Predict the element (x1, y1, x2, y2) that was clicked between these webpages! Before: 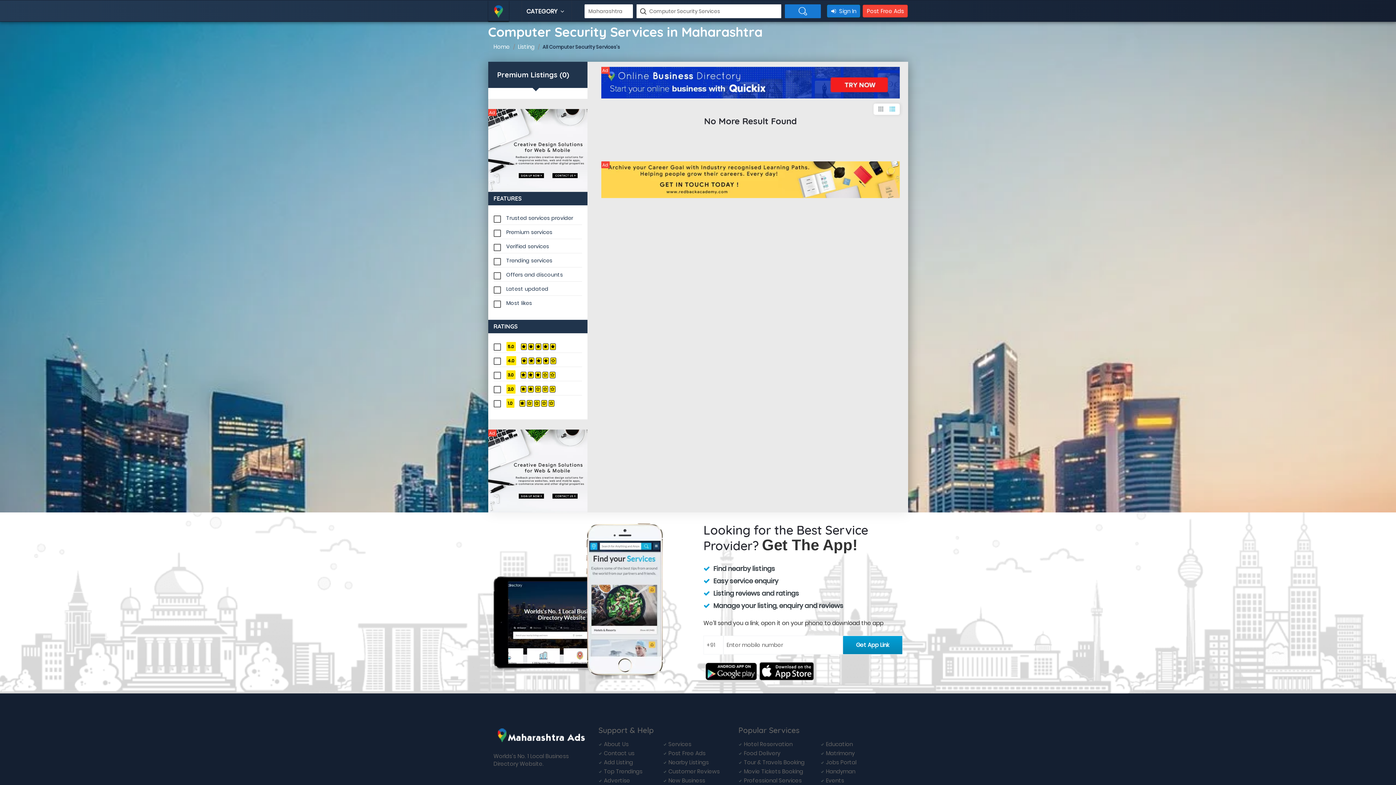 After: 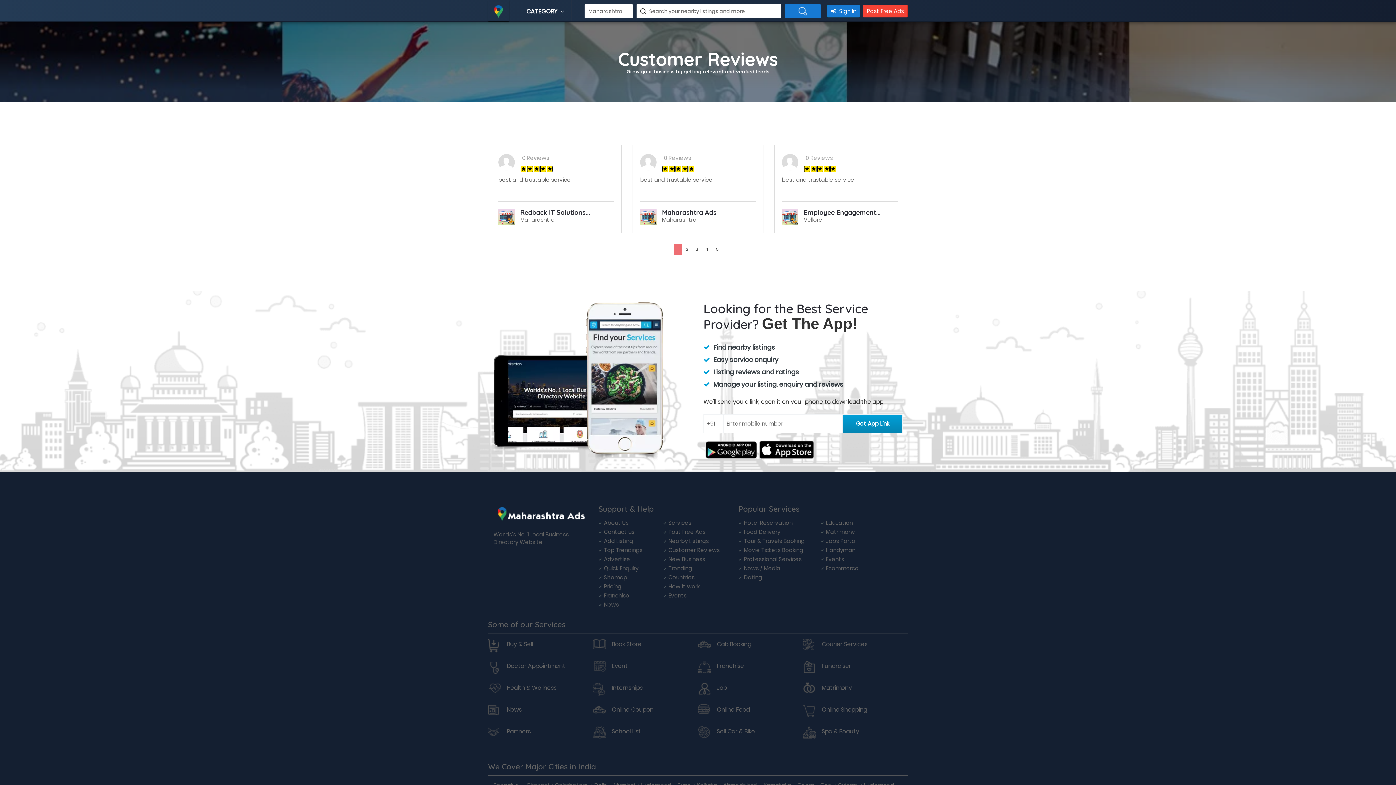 Action: bbox: (668, 767, 719, 775) label: Customer Reviews